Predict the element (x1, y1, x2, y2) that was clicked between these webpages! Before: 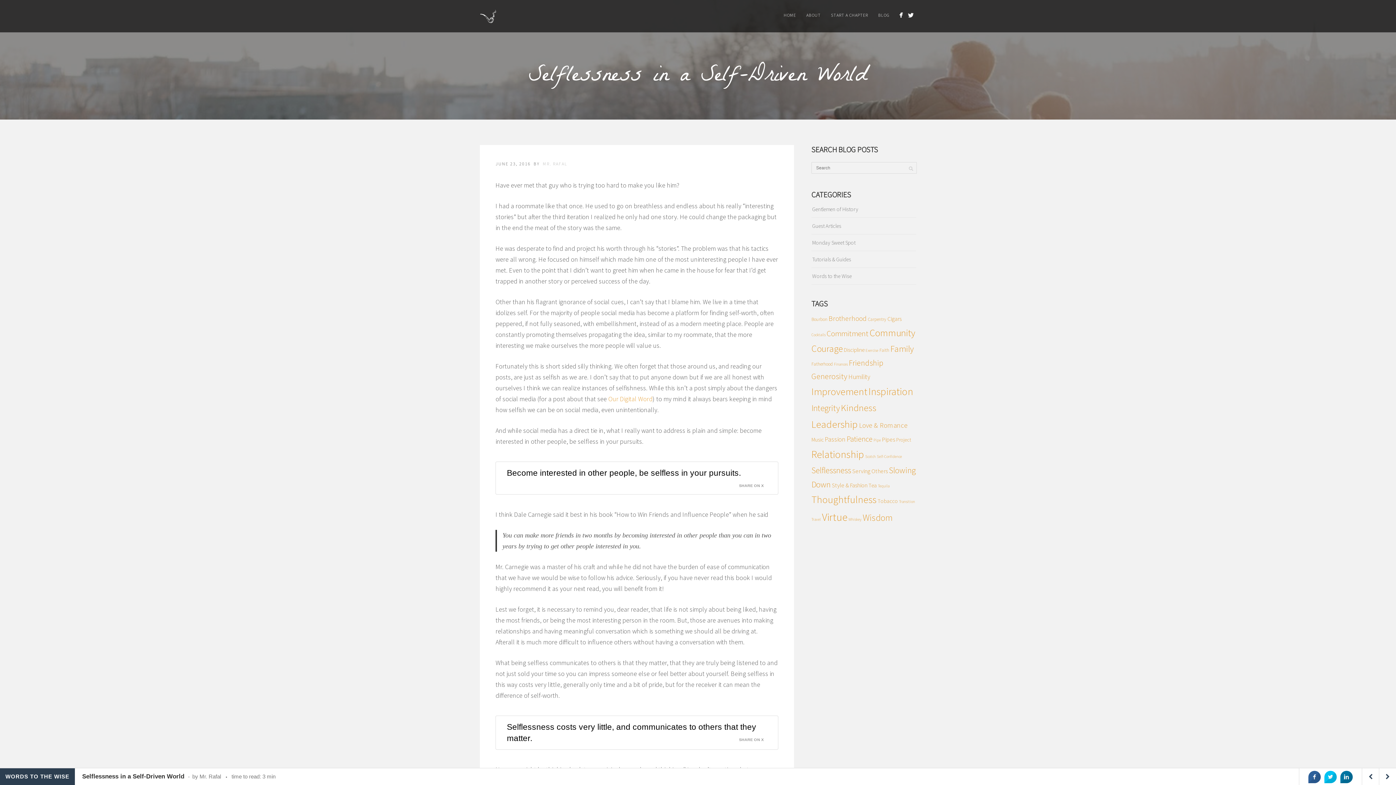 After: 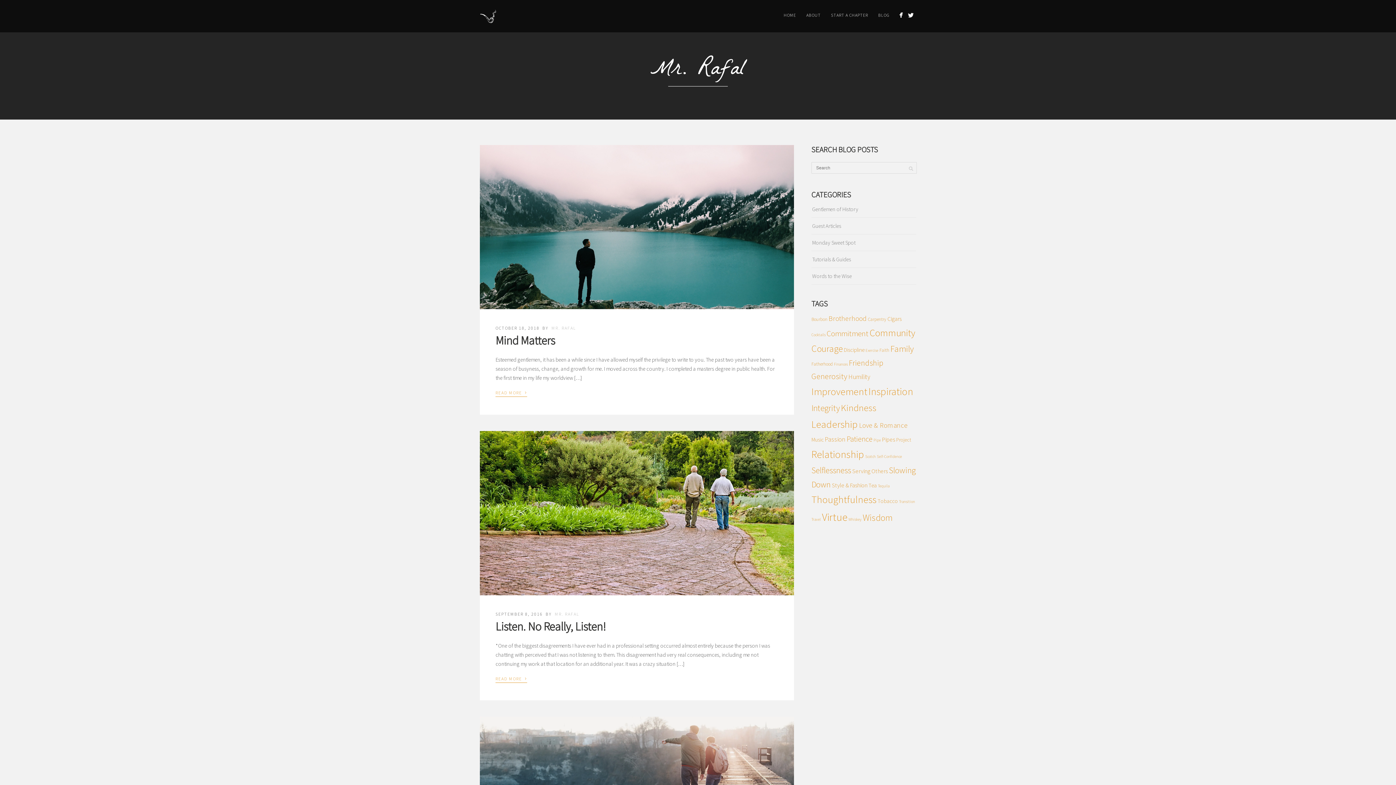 Action: bbox: (542, 161, 567, 166) label: MR. RAFAL